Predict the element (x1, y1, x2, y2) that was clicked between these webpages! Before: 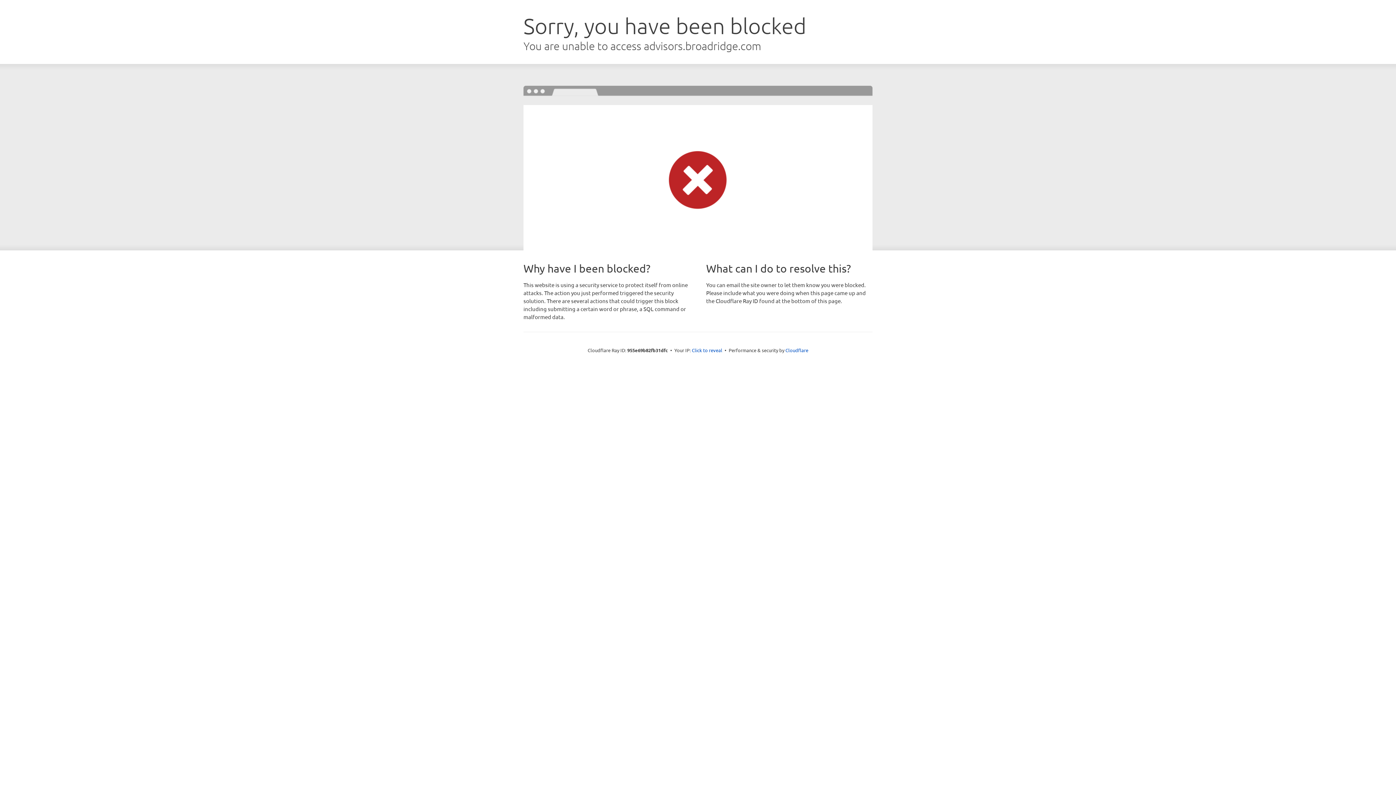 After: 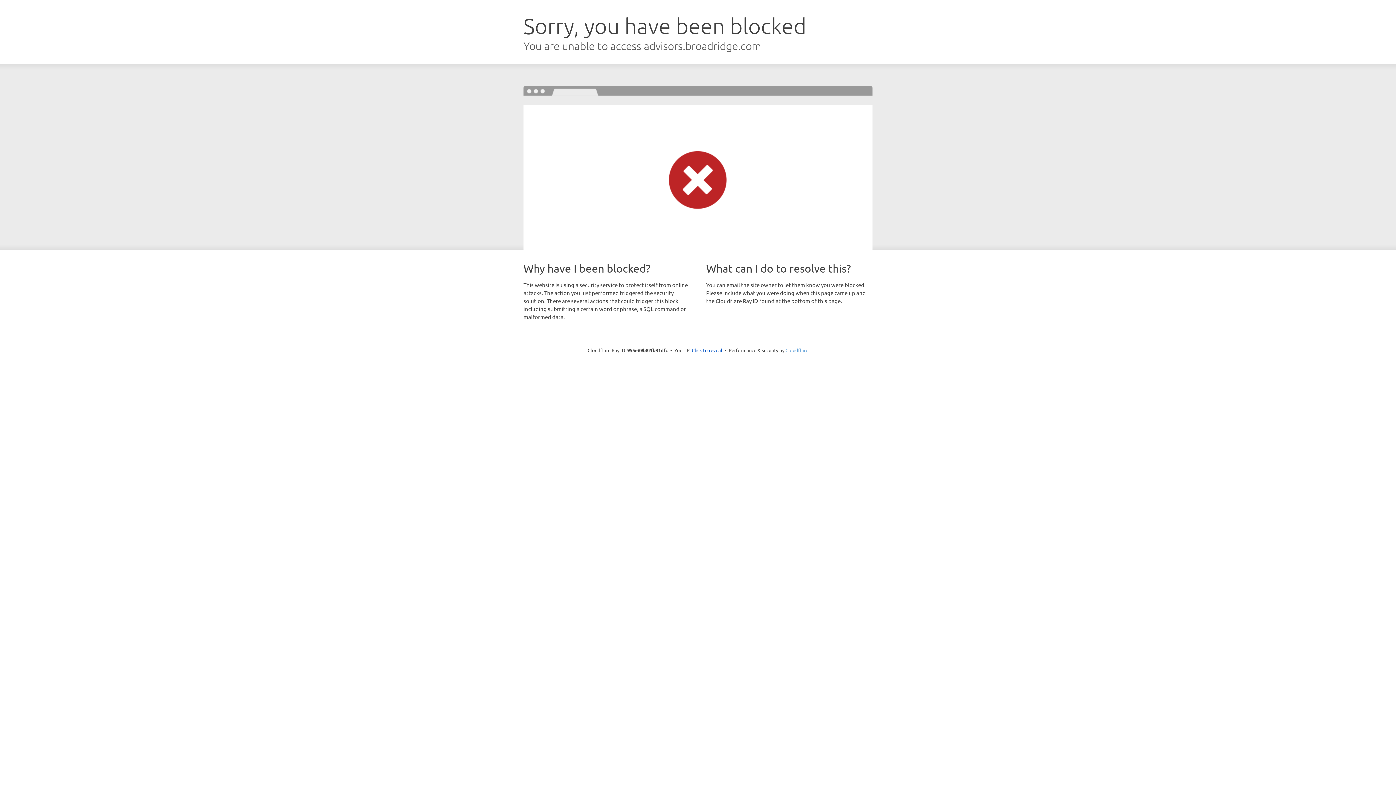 Action: label: Cloudflare bbox: (785, 347, 808, 353)